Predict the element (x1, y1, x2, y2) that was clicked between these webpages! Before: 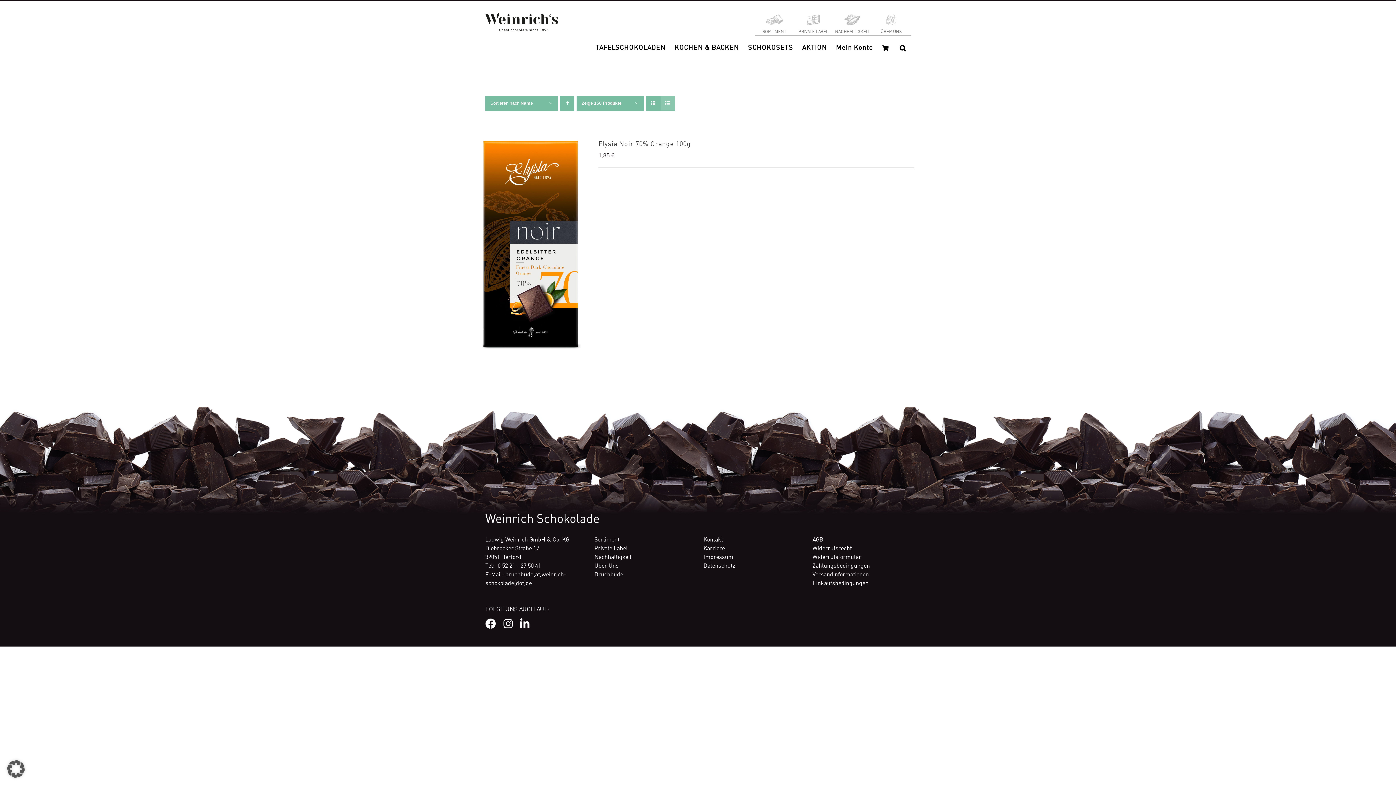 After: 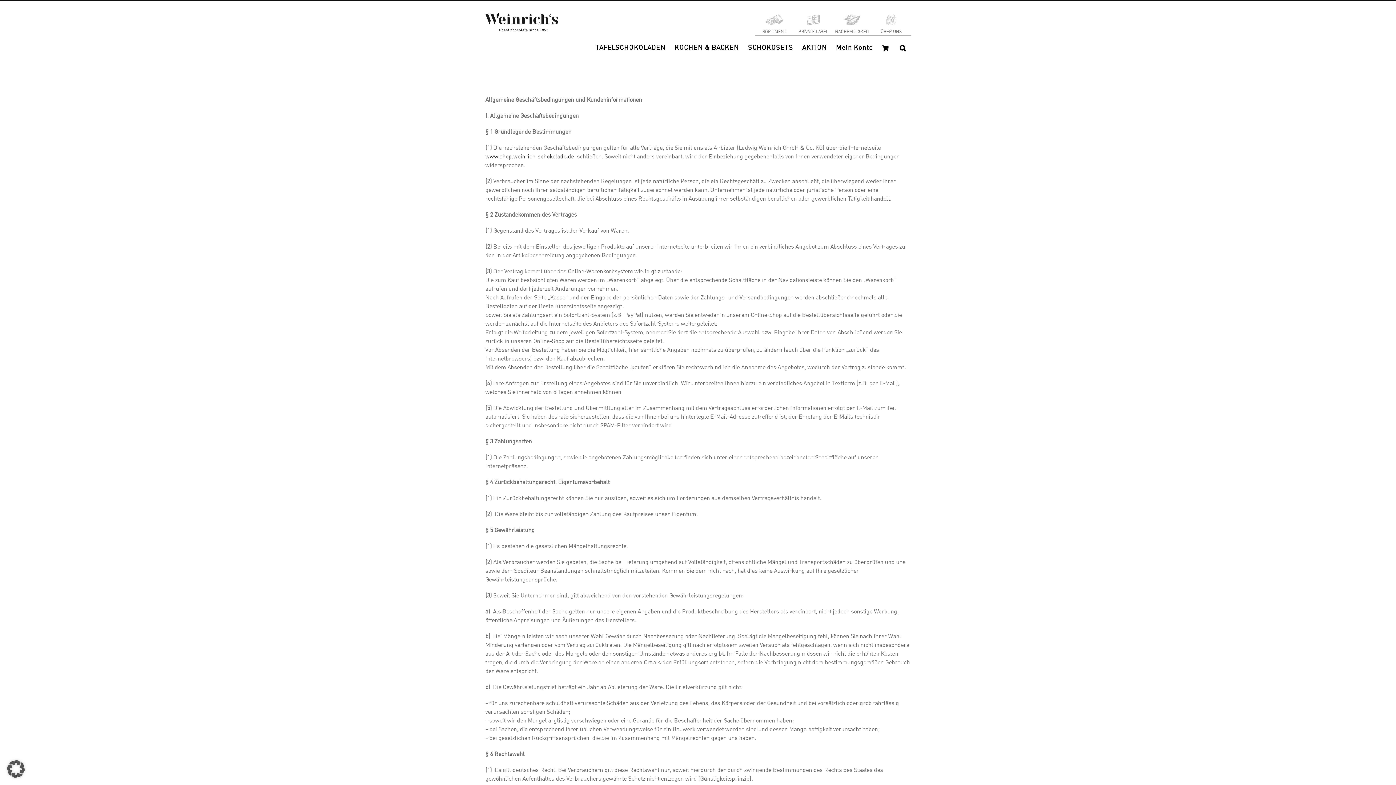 Action: label: AGB bbox: (812, 537, 823, 543)